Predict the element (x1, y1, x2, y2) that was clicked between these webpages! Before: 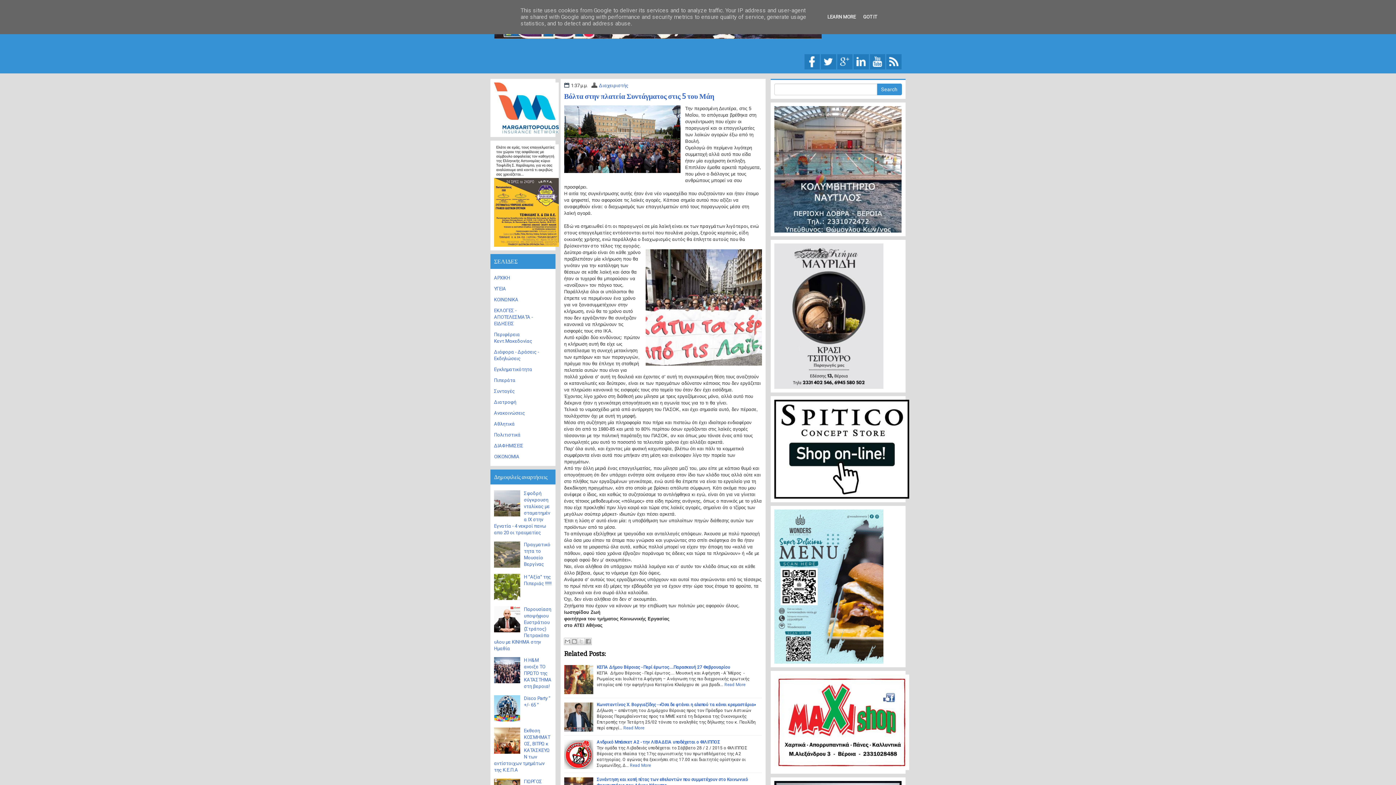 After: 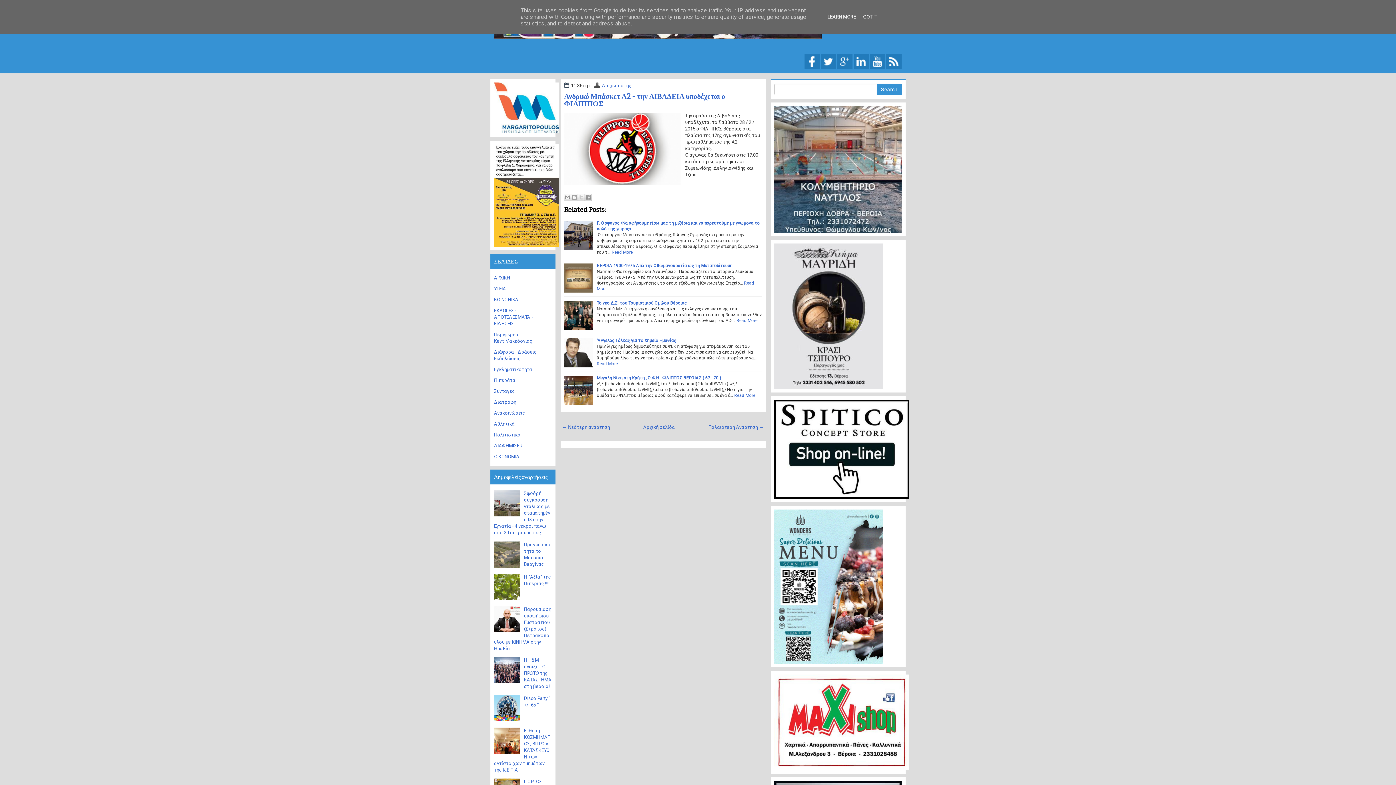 Action: bbox: (630, 763, 651, 768) label: Read More